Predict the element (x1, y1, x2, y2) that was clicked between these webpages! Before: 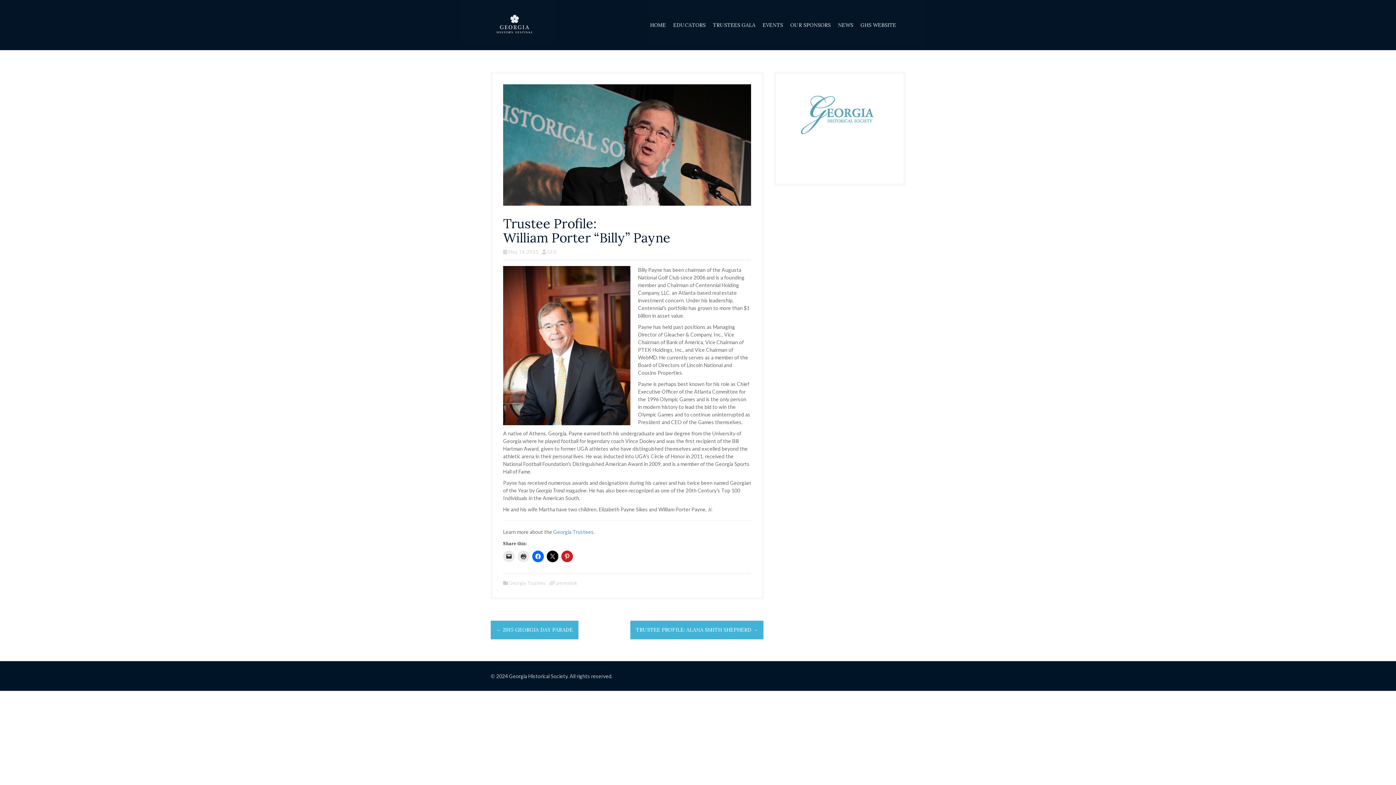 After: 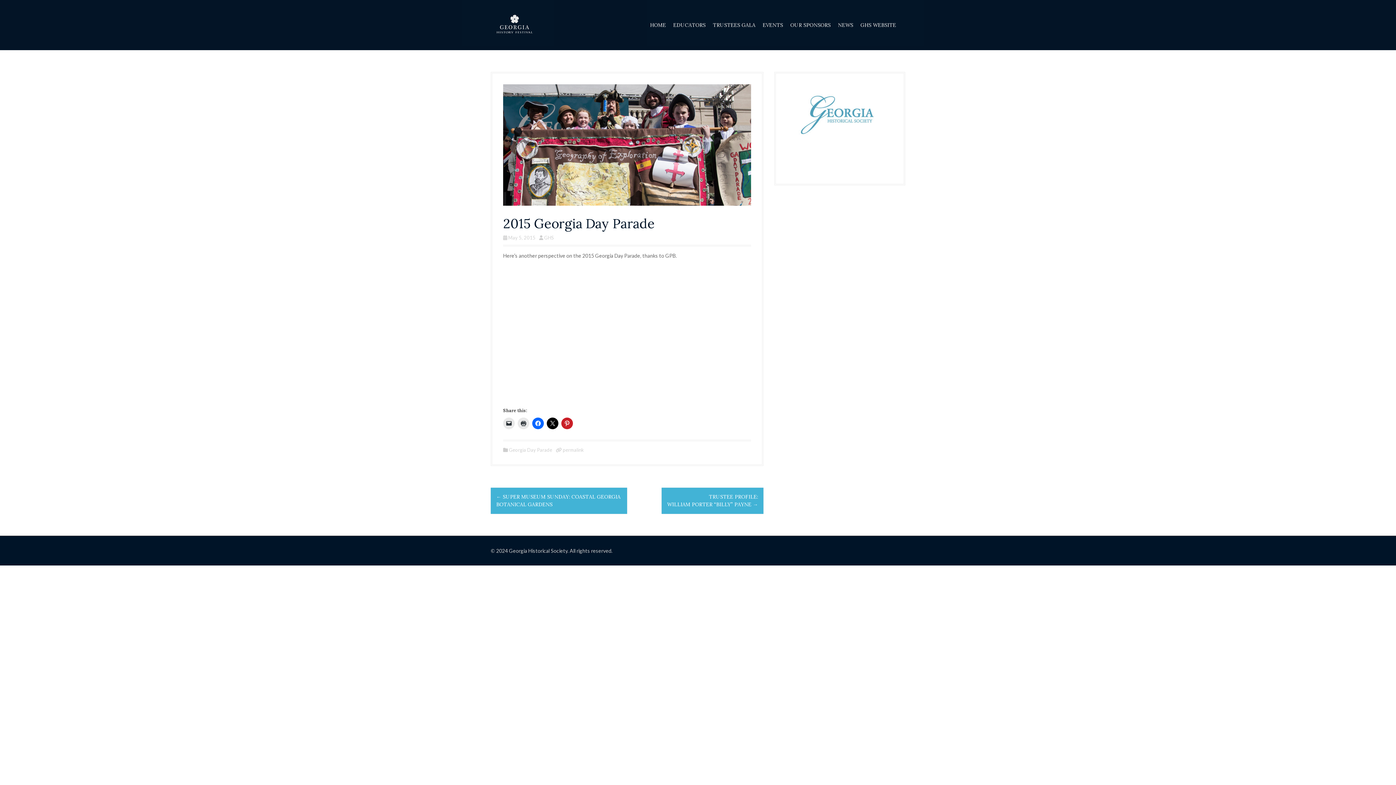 Action: bbox: (496, 627, 573, 633) label: ← 2015 GEORGIA DAY PARADE